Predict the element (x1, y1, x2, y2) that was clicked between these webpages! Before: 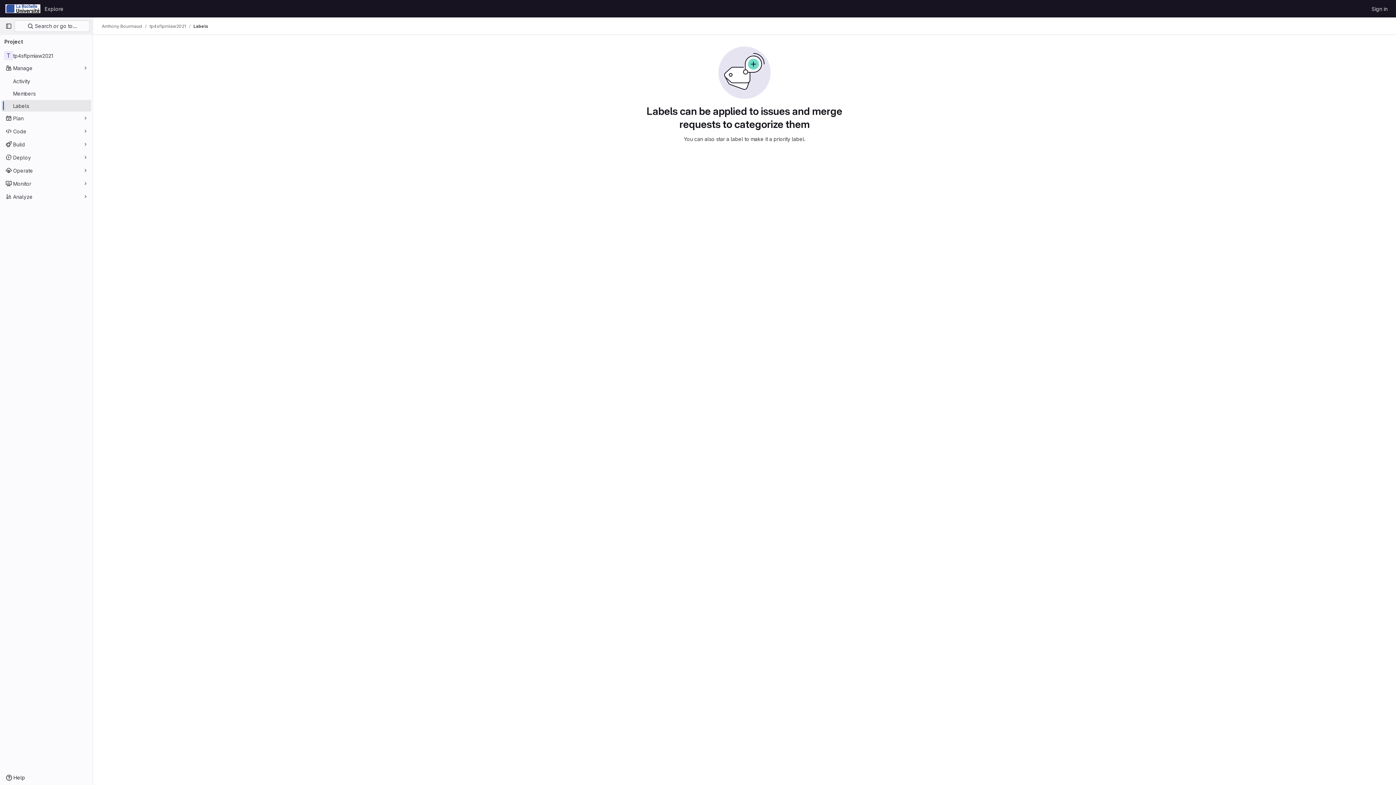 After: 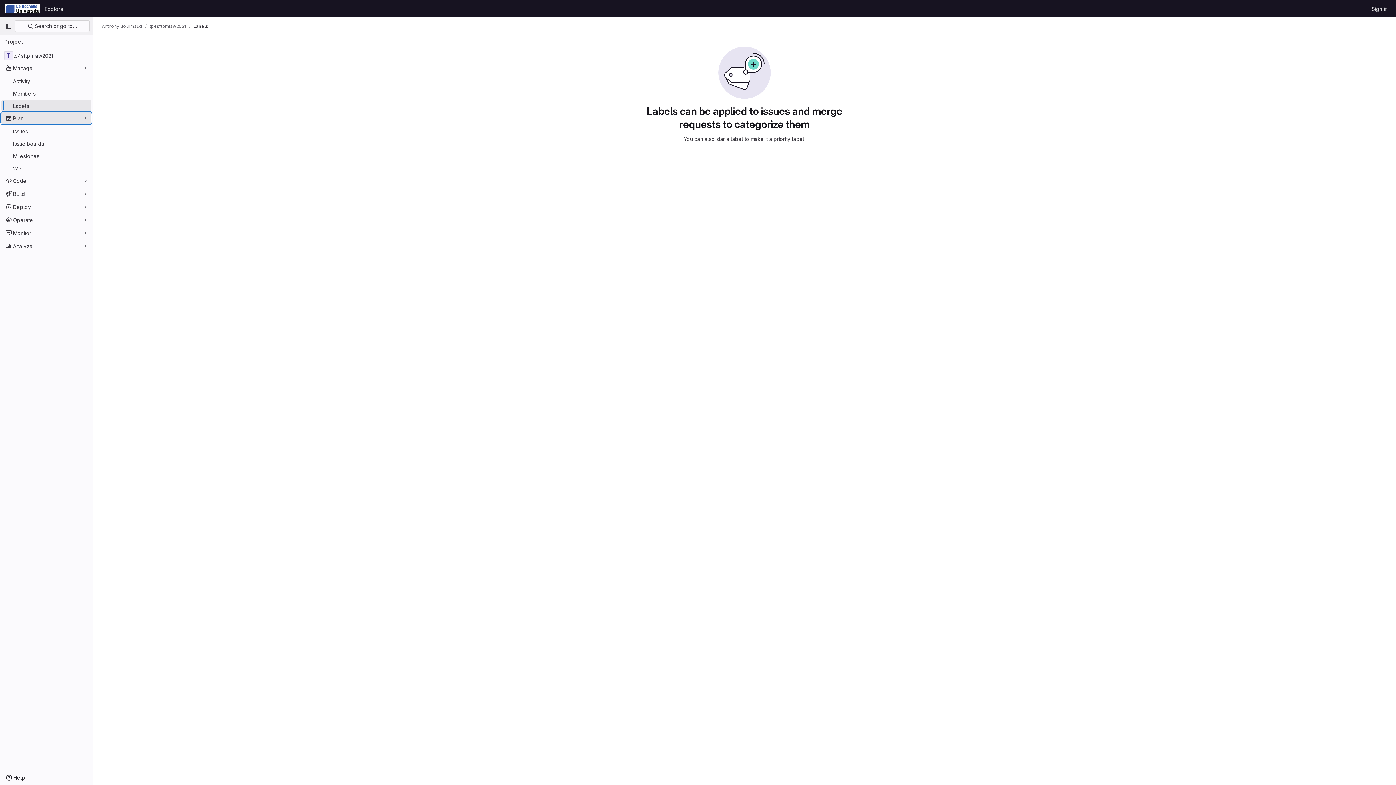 Action: label: Plan bbox: (1, 112, 91, 124)